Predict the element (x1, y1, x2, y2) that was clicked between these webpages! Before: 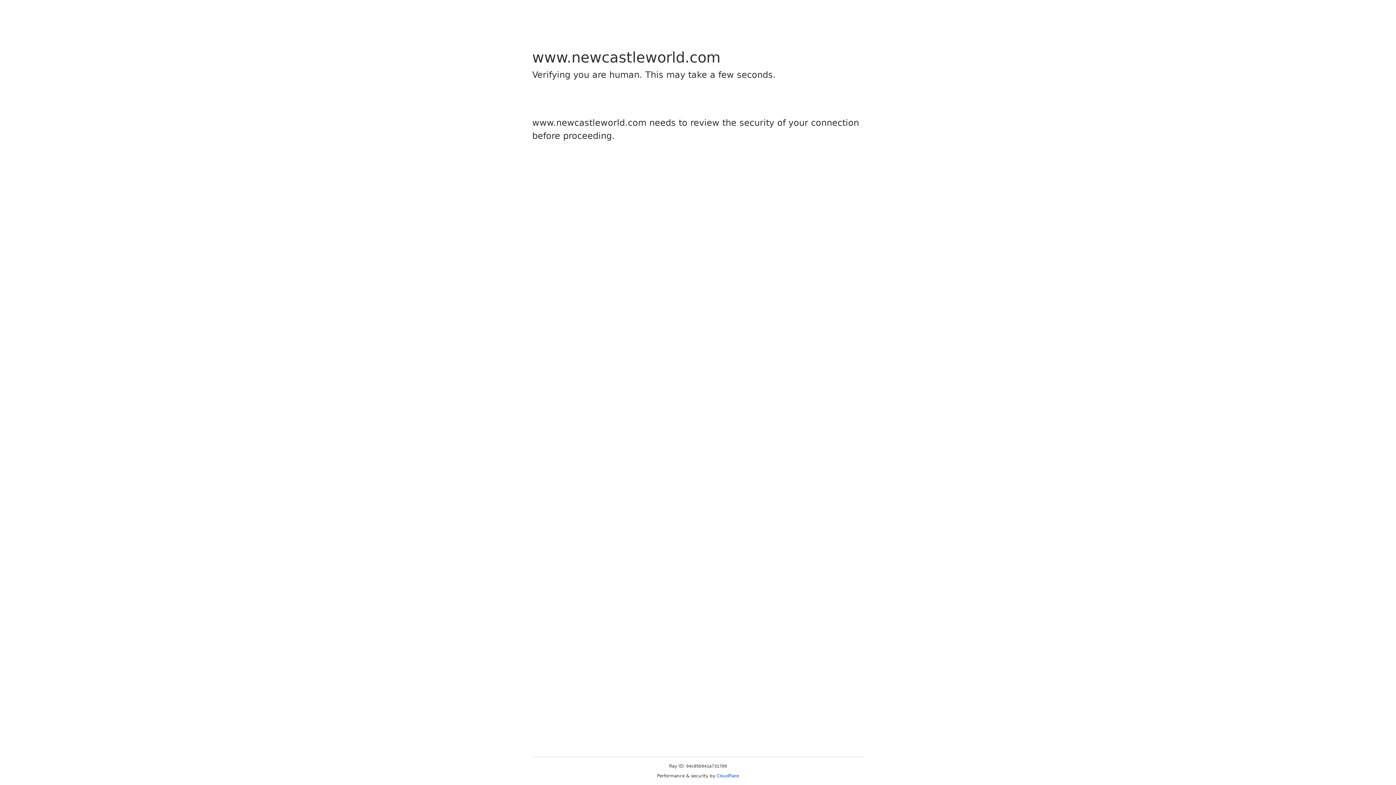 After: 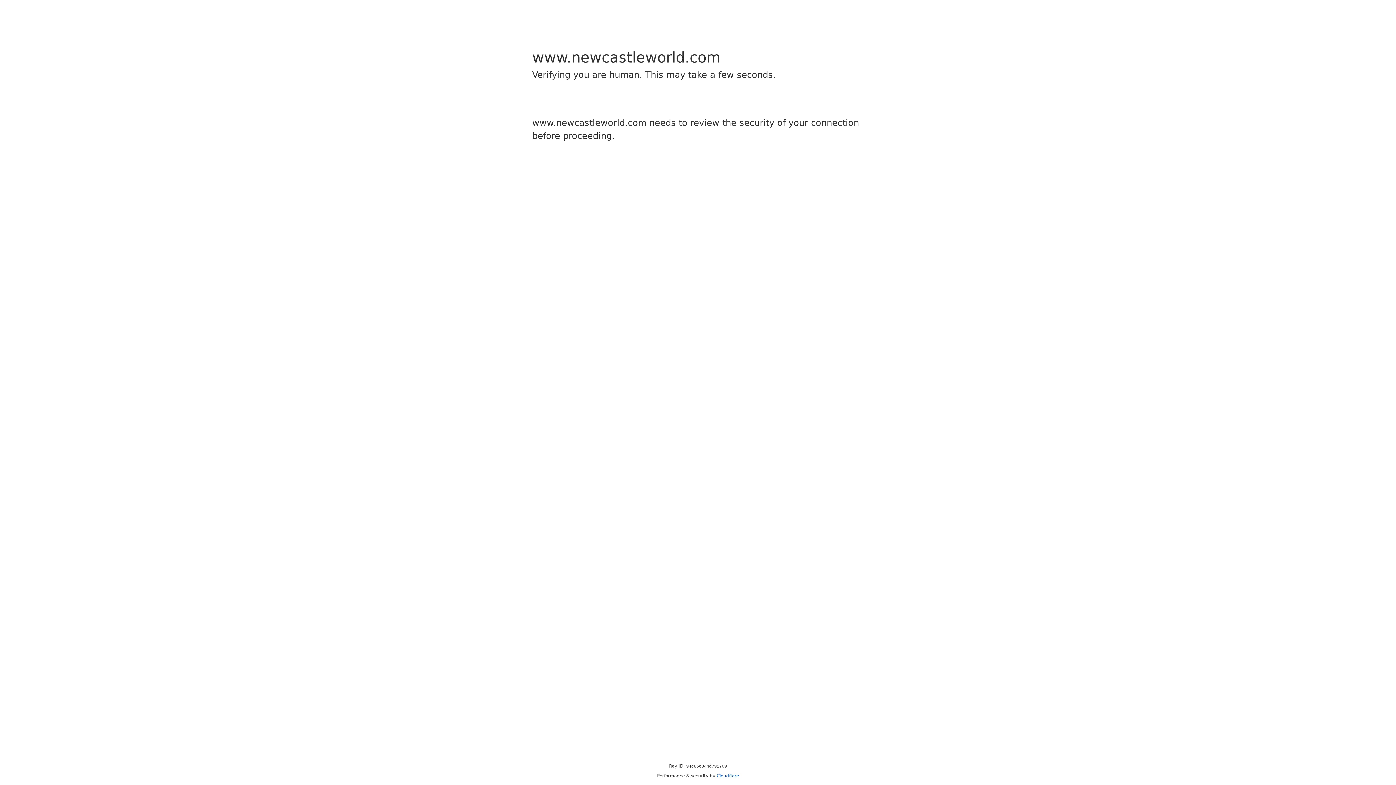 Action: label: Cloudflare bbox: (716, 773, 739, 778)